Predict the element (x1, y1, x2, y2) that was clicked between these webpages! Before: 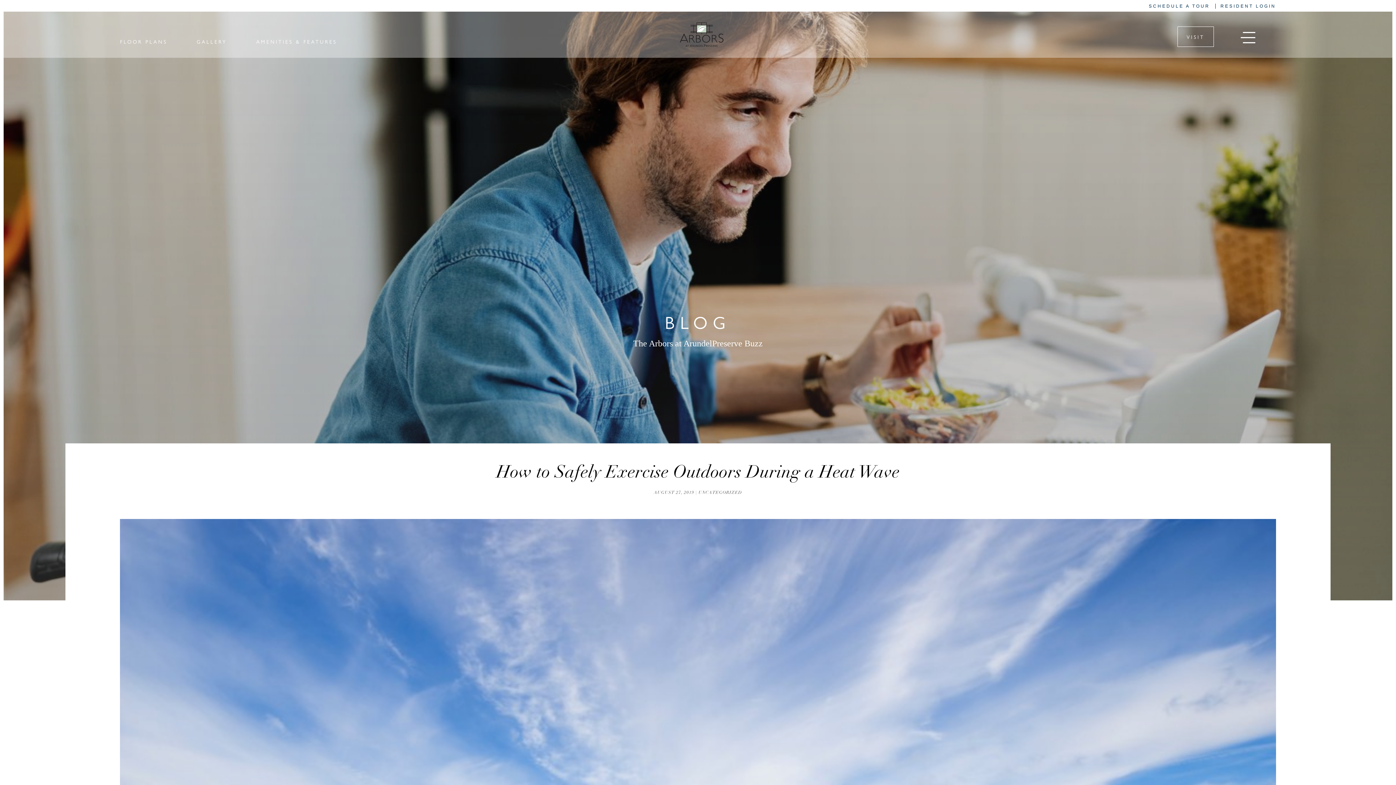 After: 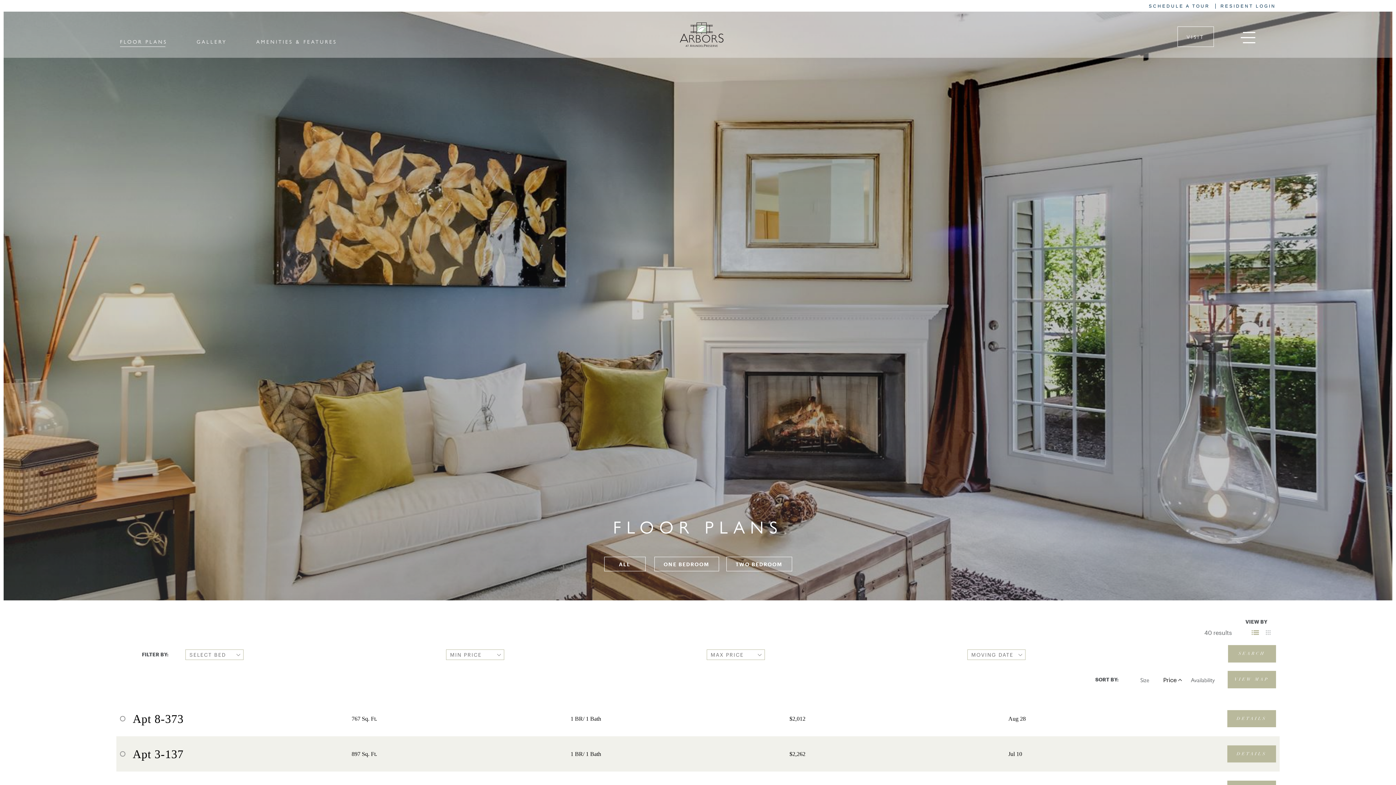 Action: bbox: (120, 37, 167, 45) label: FLOOR PLANS